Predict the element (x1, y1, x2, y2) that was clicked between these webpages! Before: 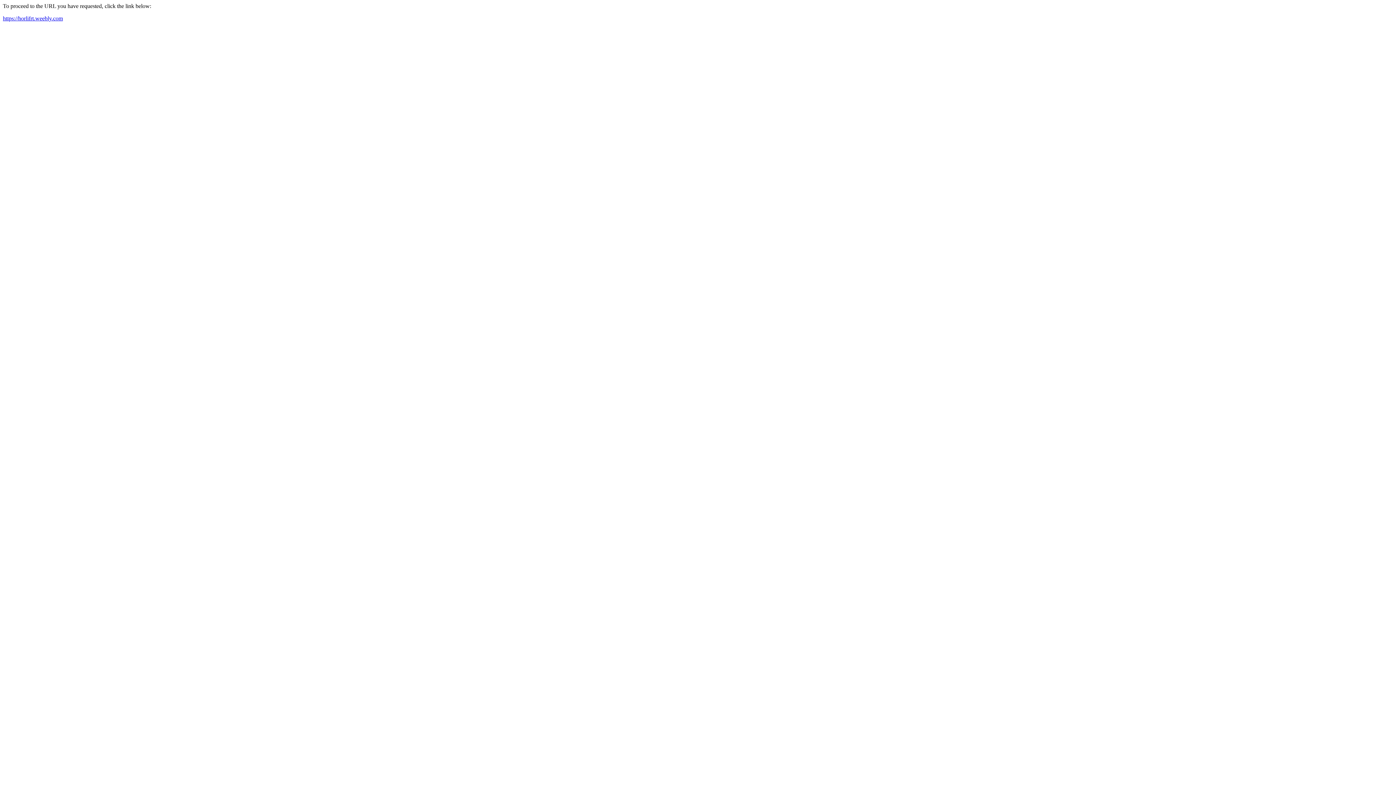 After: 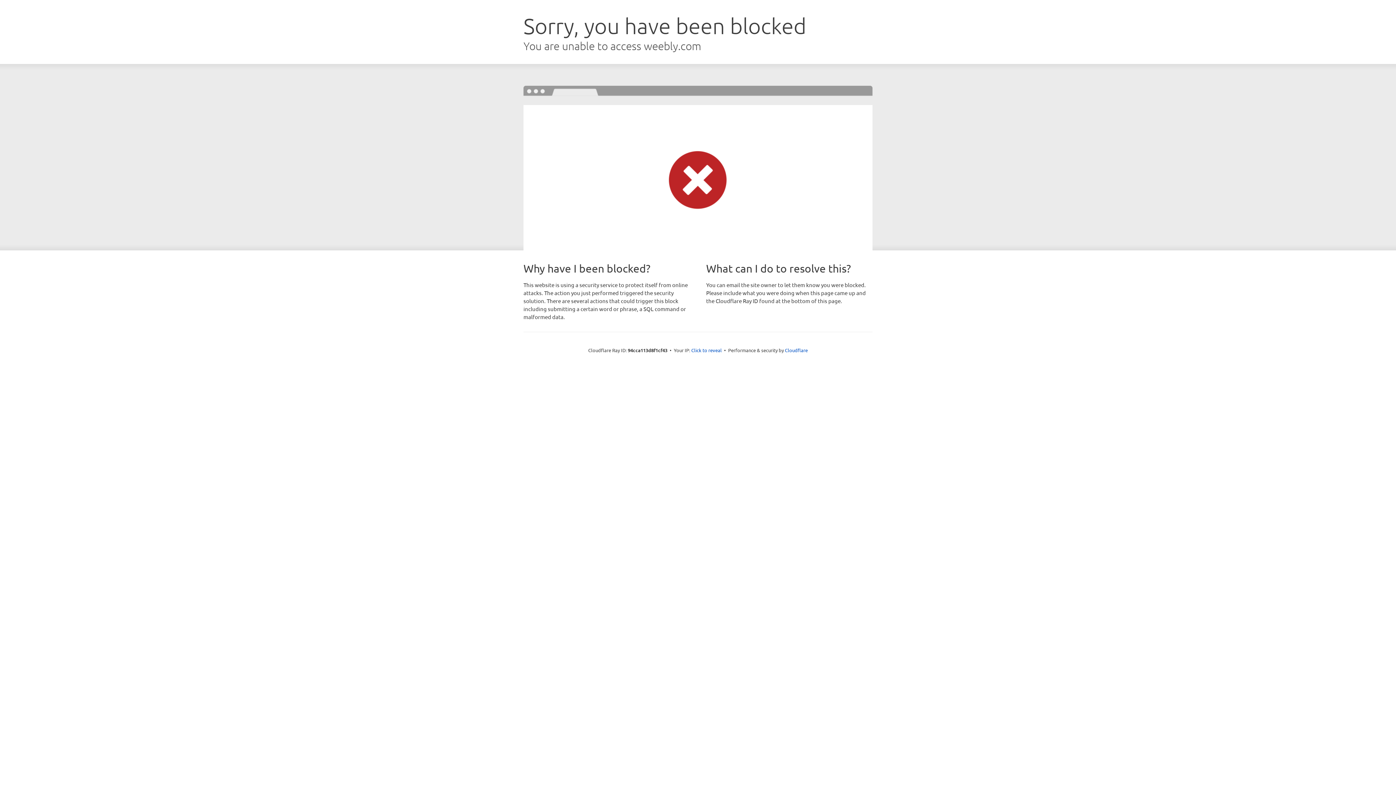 Action: label: https://horlifrt.weebly.com bbox: (2, 15, 62, 21)